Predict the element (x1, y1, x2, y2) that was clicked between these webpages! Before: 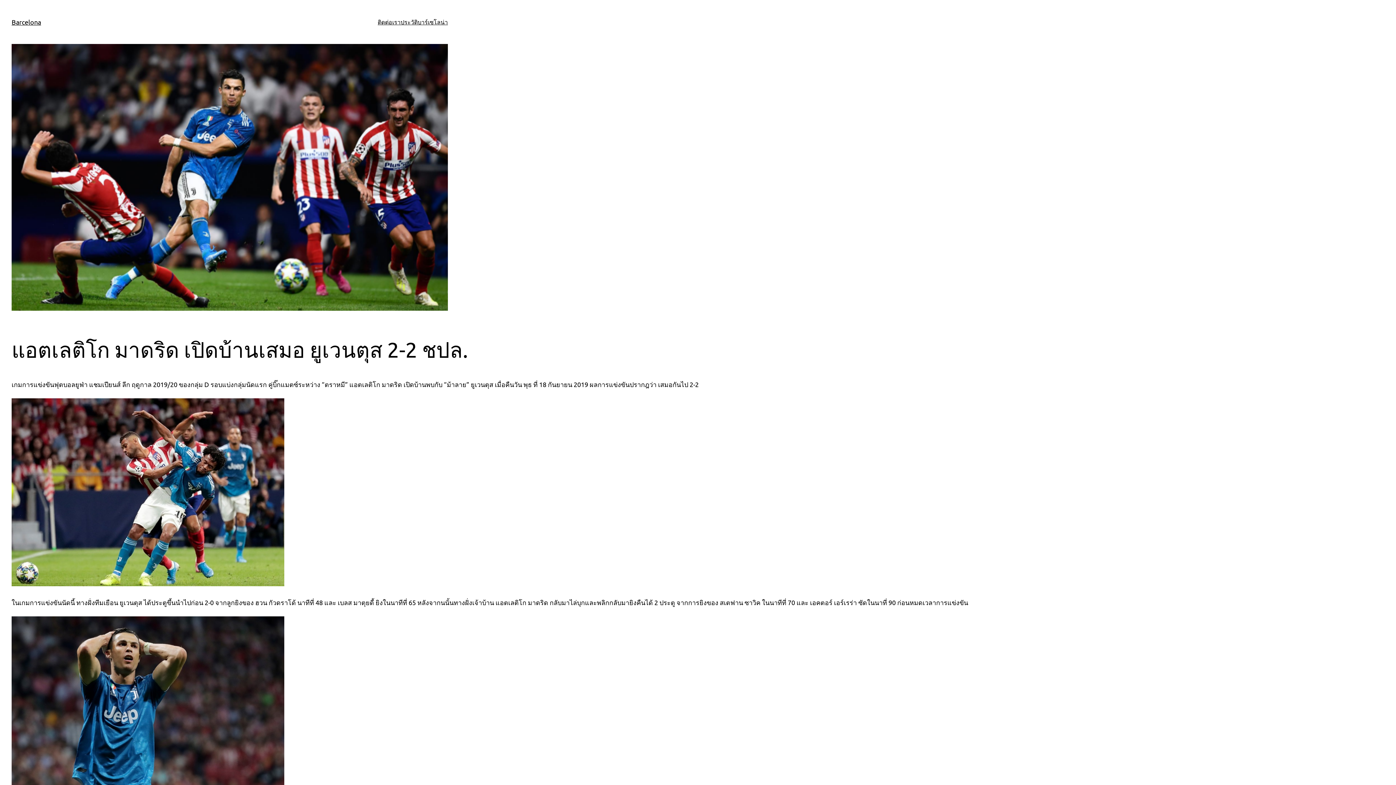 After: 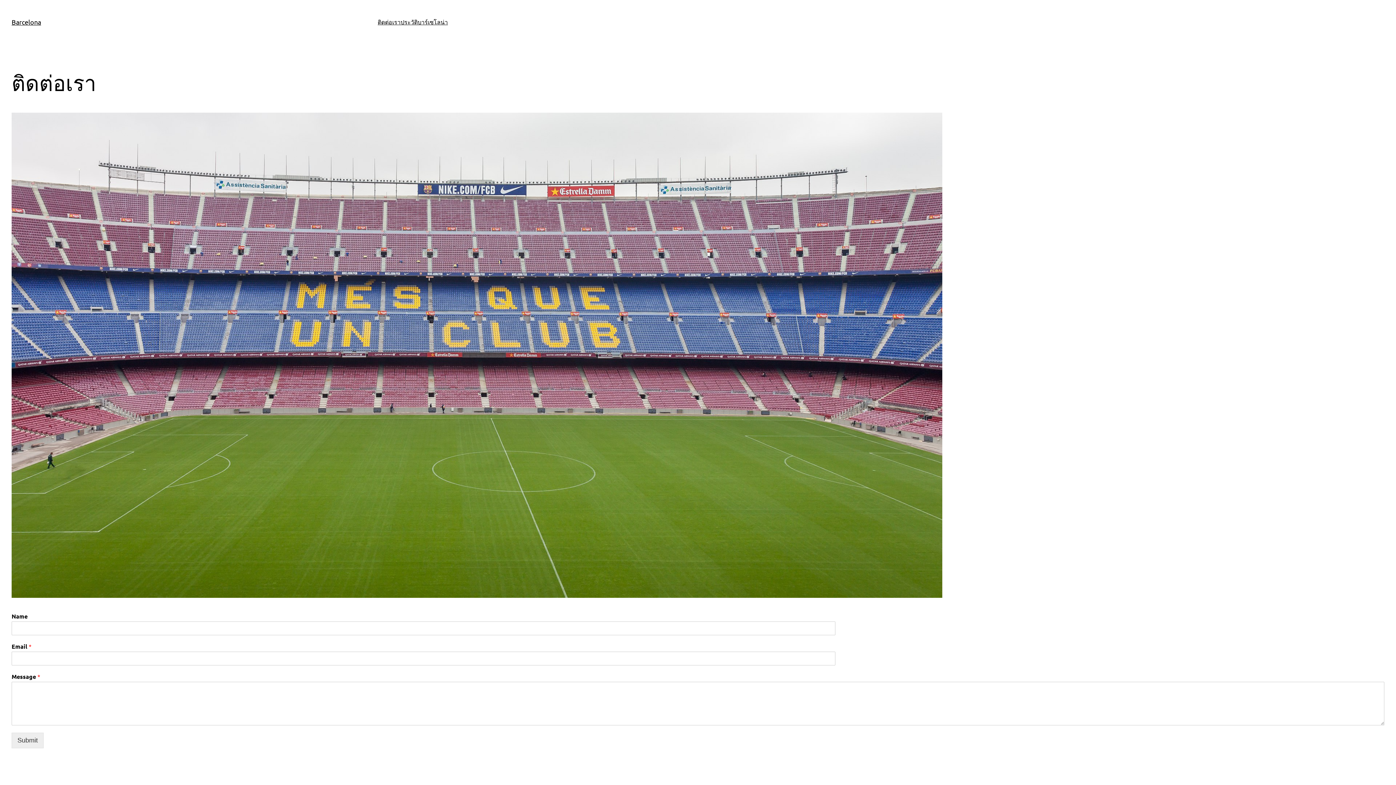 Action: bbox: (377, 17, 400, 26) label: ติดต่อเรา